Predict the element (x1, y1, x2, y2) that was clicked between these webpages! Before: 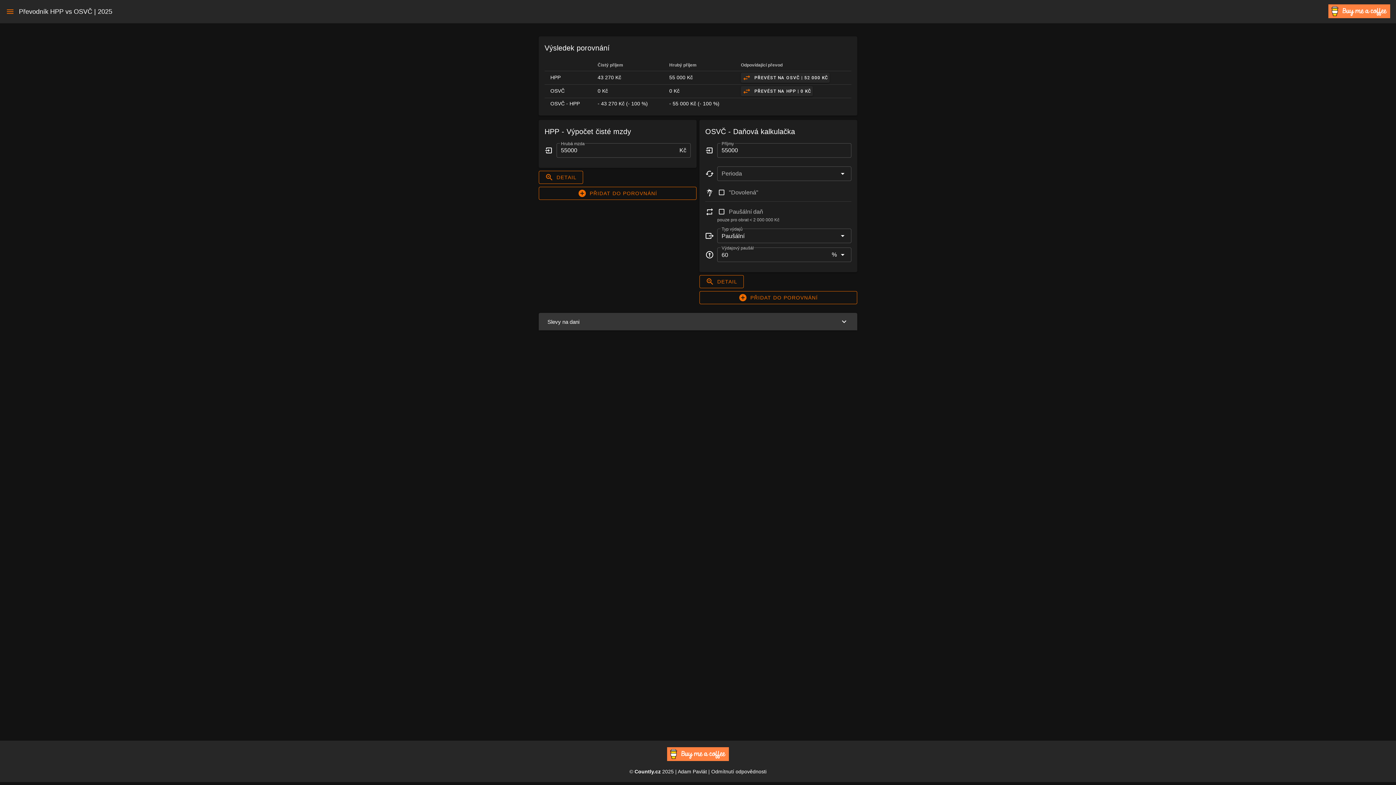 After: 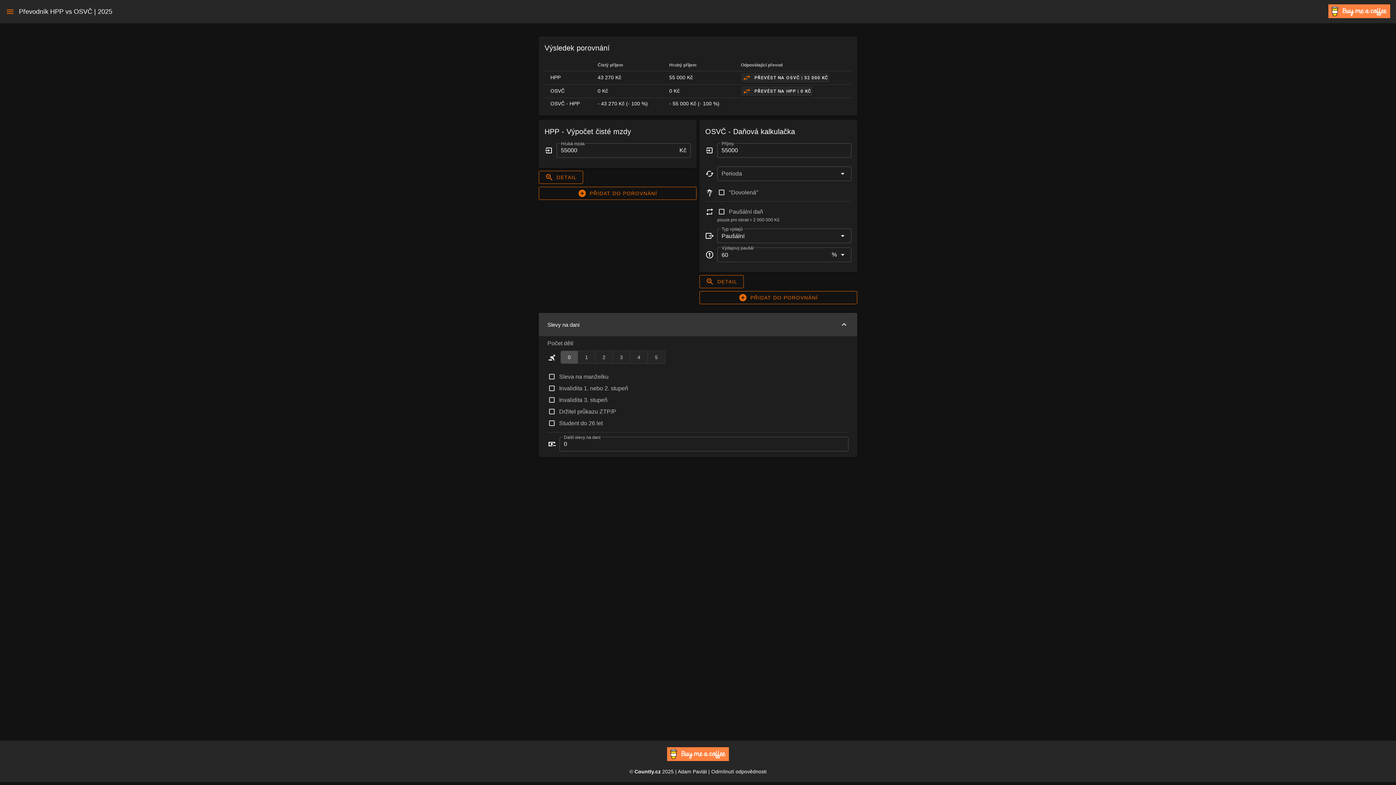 Action: bbox: (538, 313, 857, 330) label: Slevy na dani